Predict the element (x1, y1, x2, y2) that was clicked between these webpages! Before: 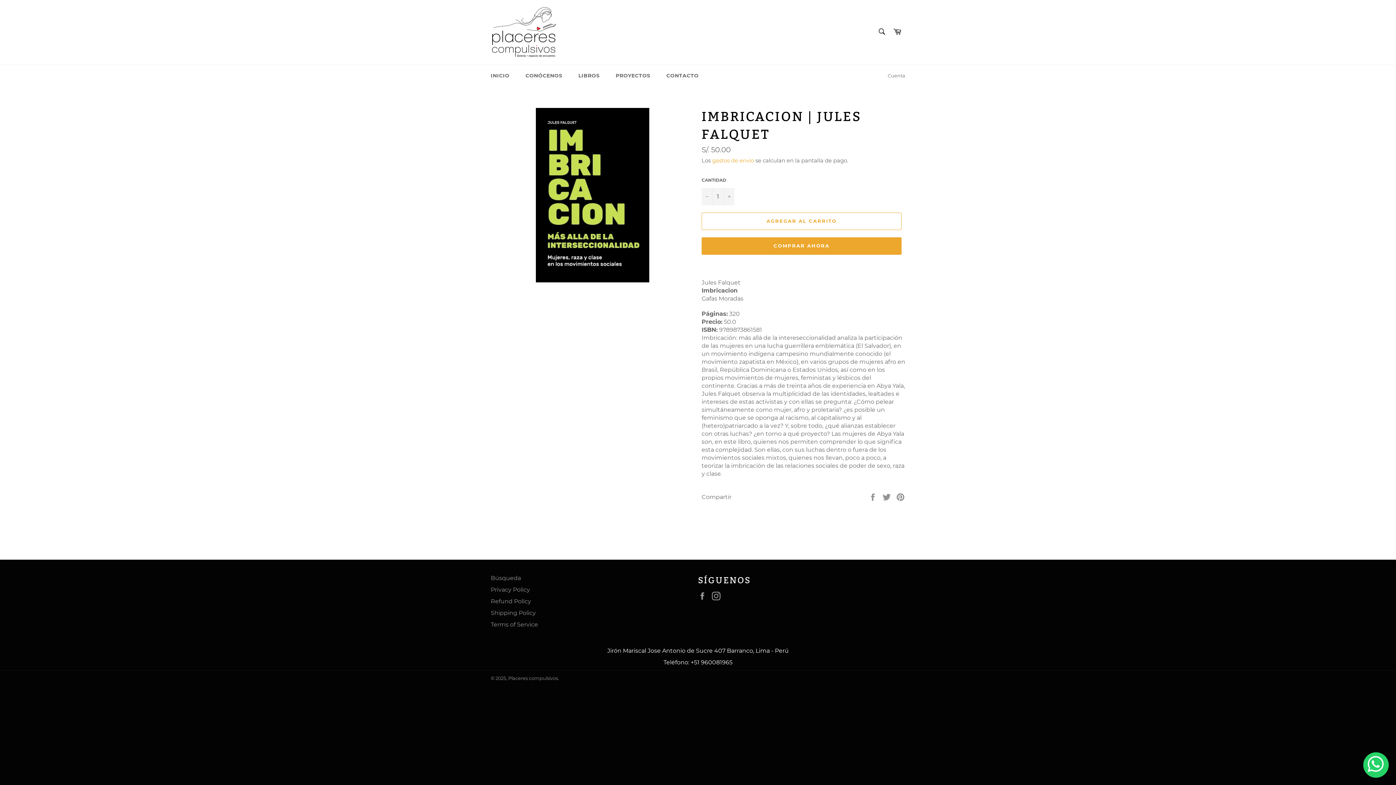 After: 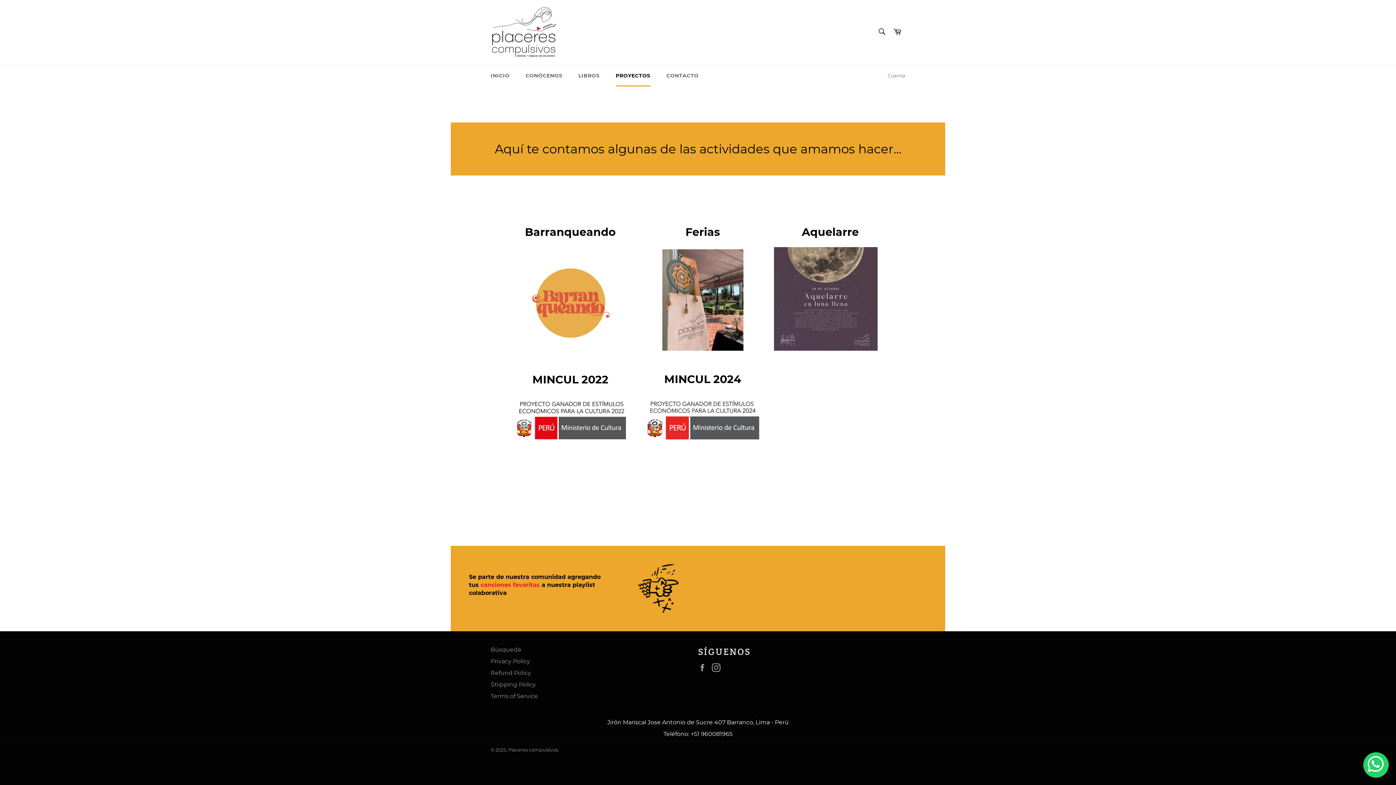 Action: label: PROYECTOS bbox: (608, 65, 657, 86)